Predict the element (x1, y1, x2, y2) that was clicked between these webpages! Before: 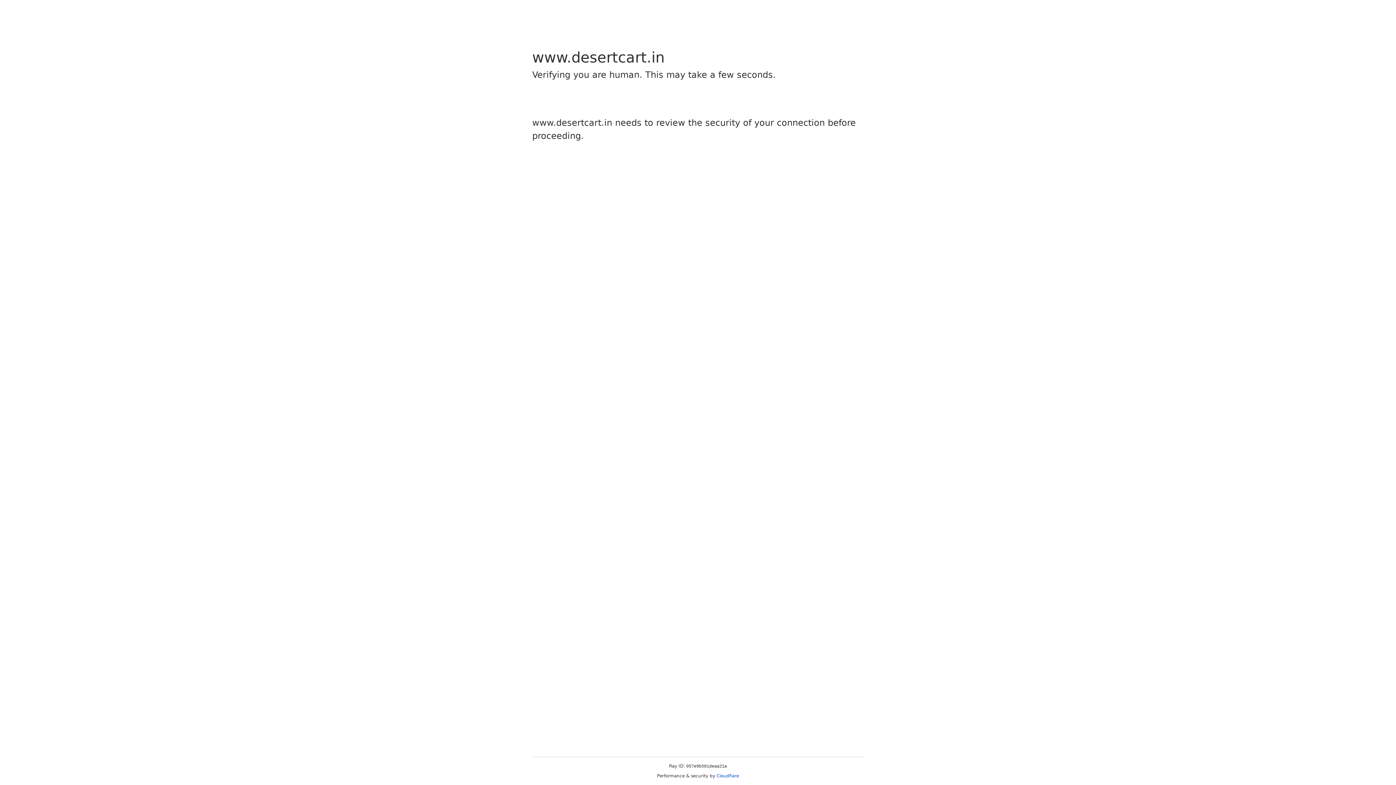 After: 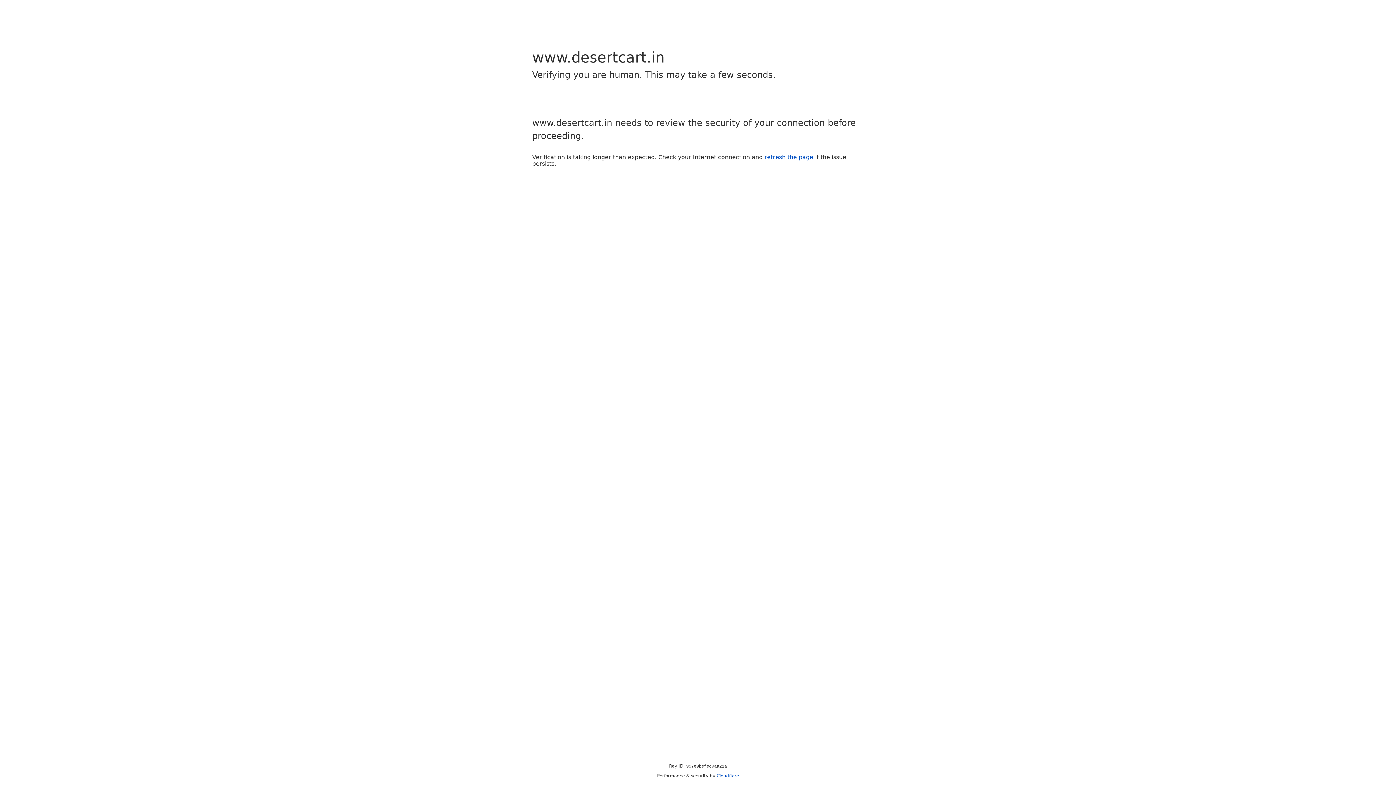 Action: label: Cloudflare bbox: (716, 773, 739, 778)